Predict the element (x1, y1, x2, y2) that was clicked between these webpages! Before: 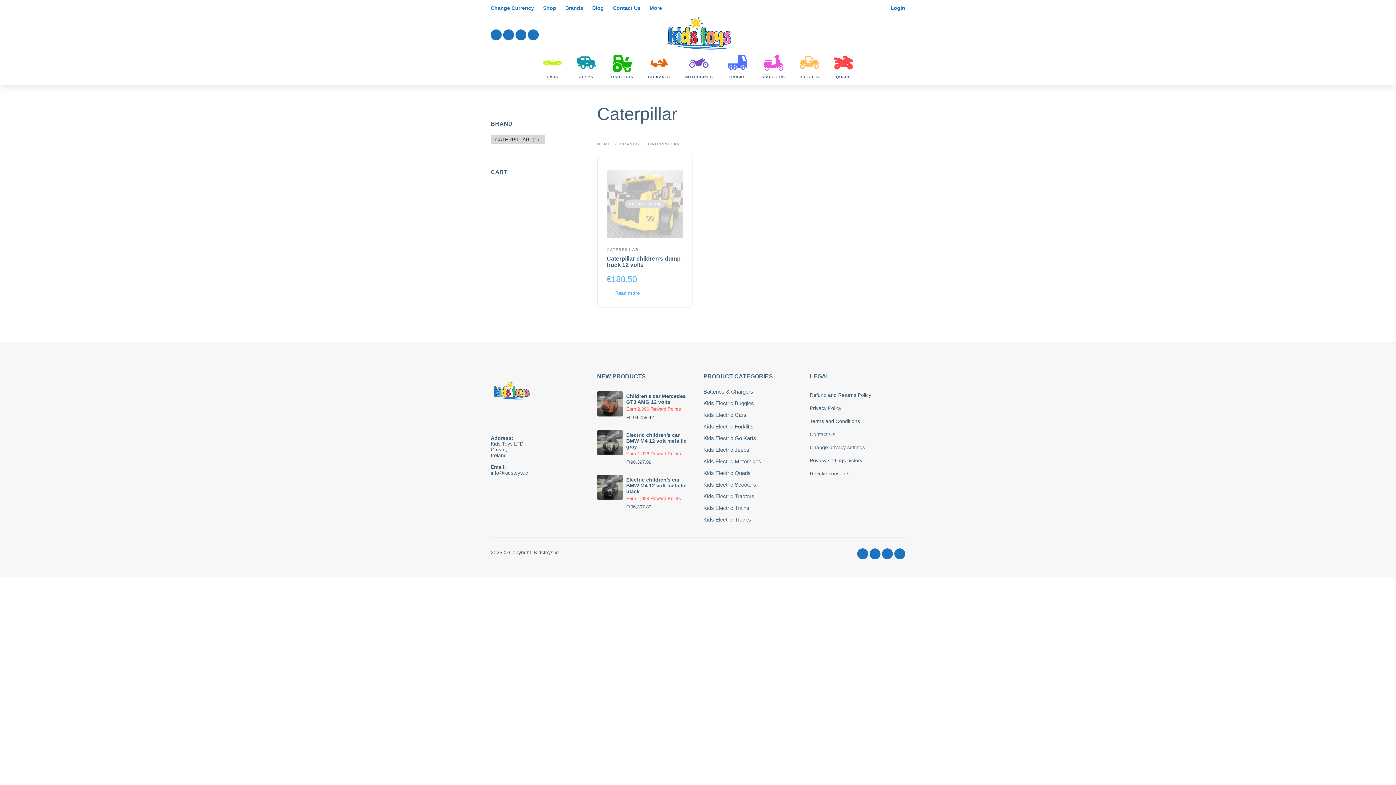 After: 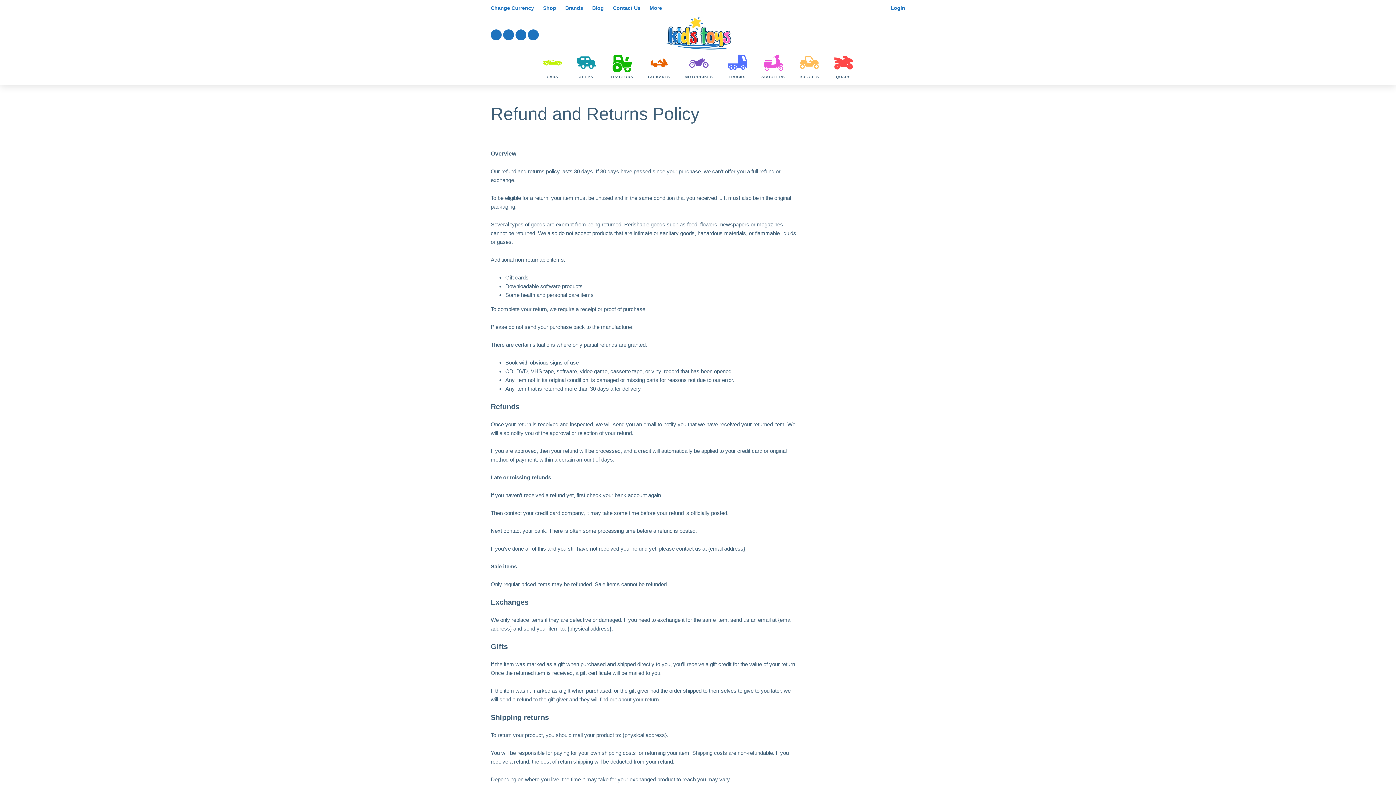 Action: bbox: (810, 392, 871, 398) label: Refund and Returns Policy